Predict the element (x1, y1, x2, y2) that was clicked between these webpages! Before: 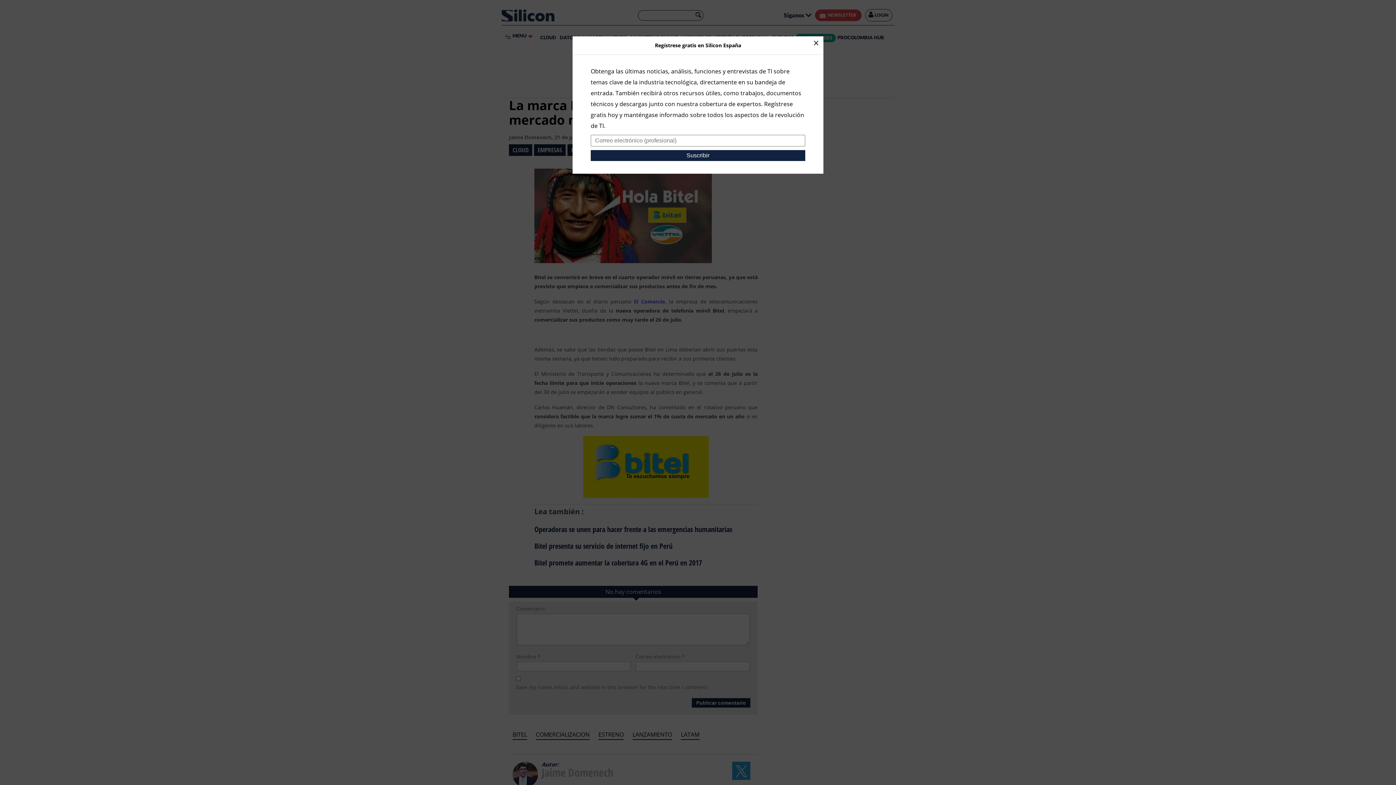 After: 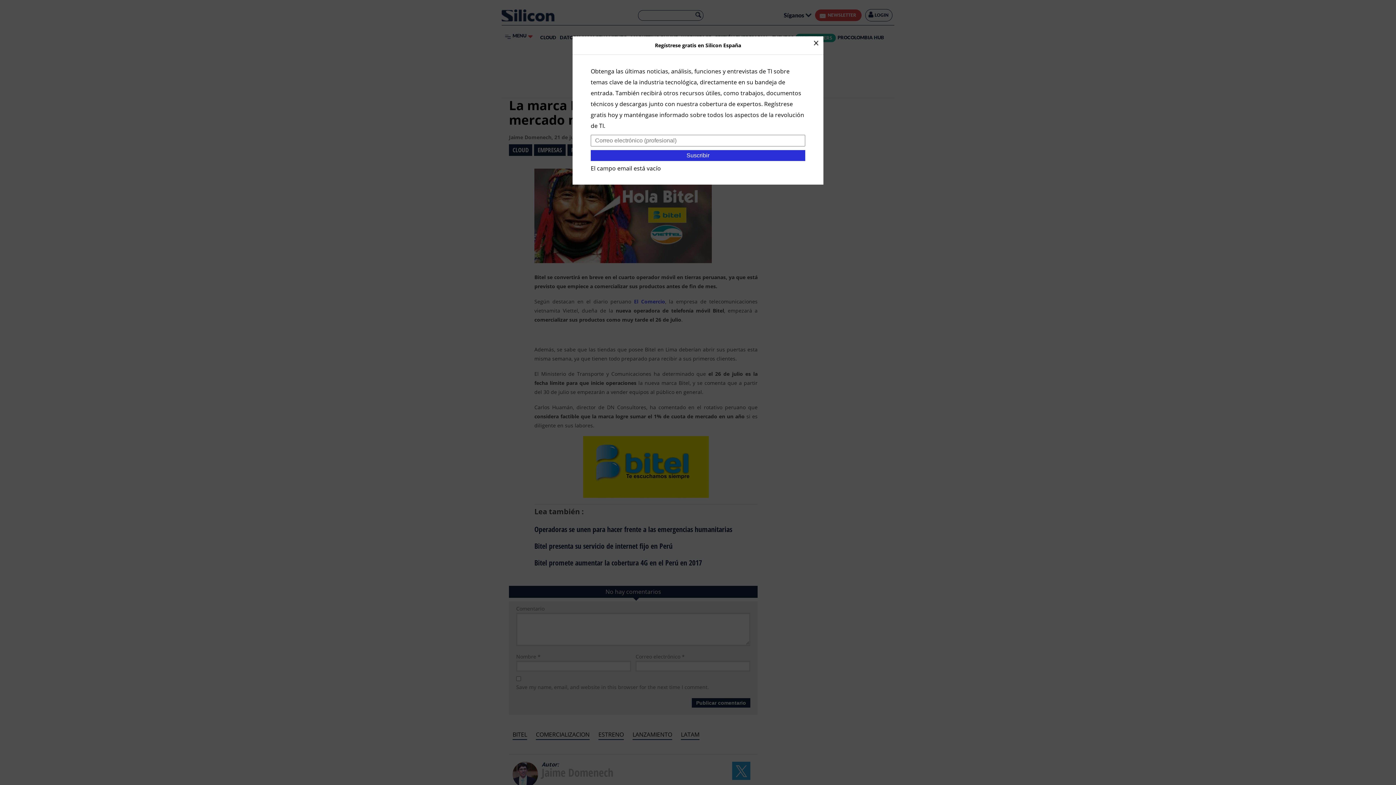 Action: label: Suscribir bbox: (590, 150, 805, 161)